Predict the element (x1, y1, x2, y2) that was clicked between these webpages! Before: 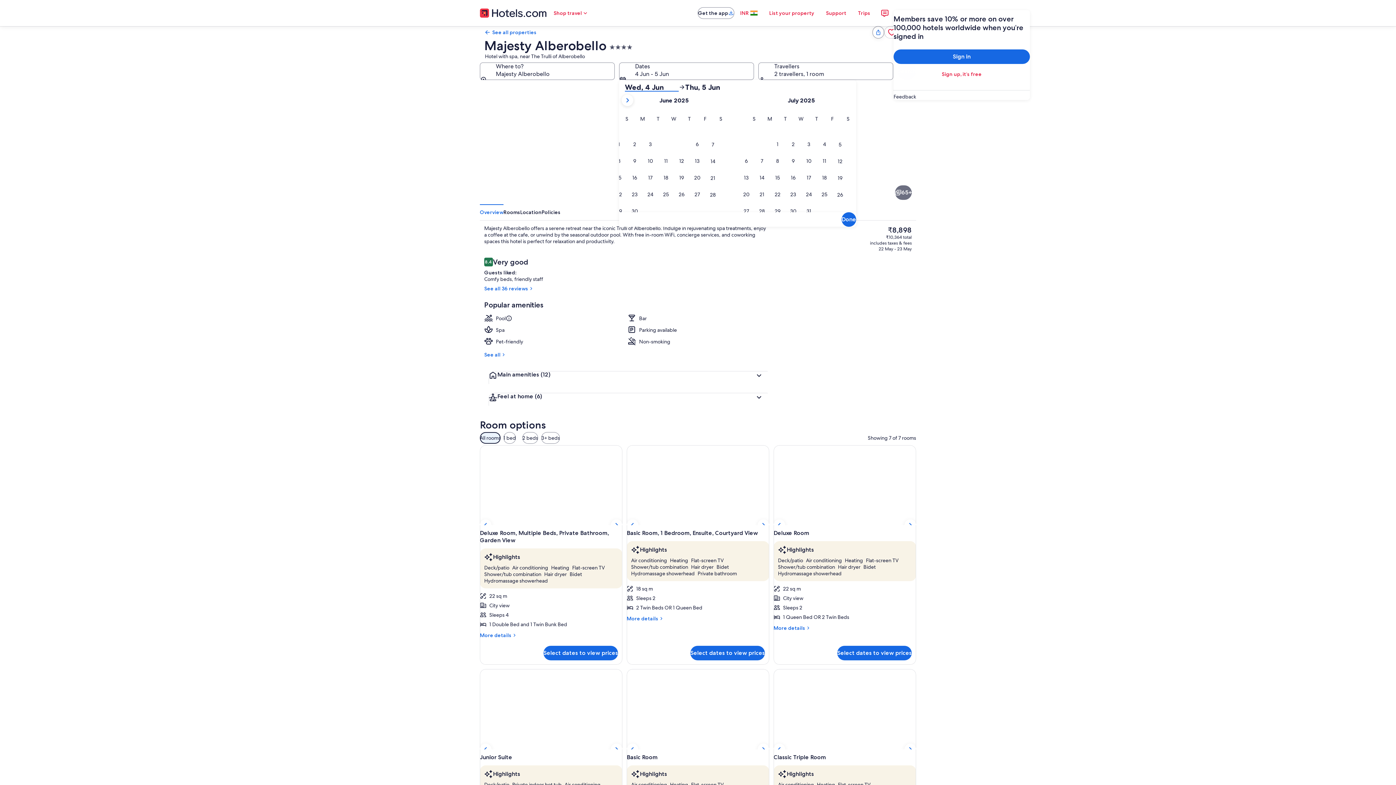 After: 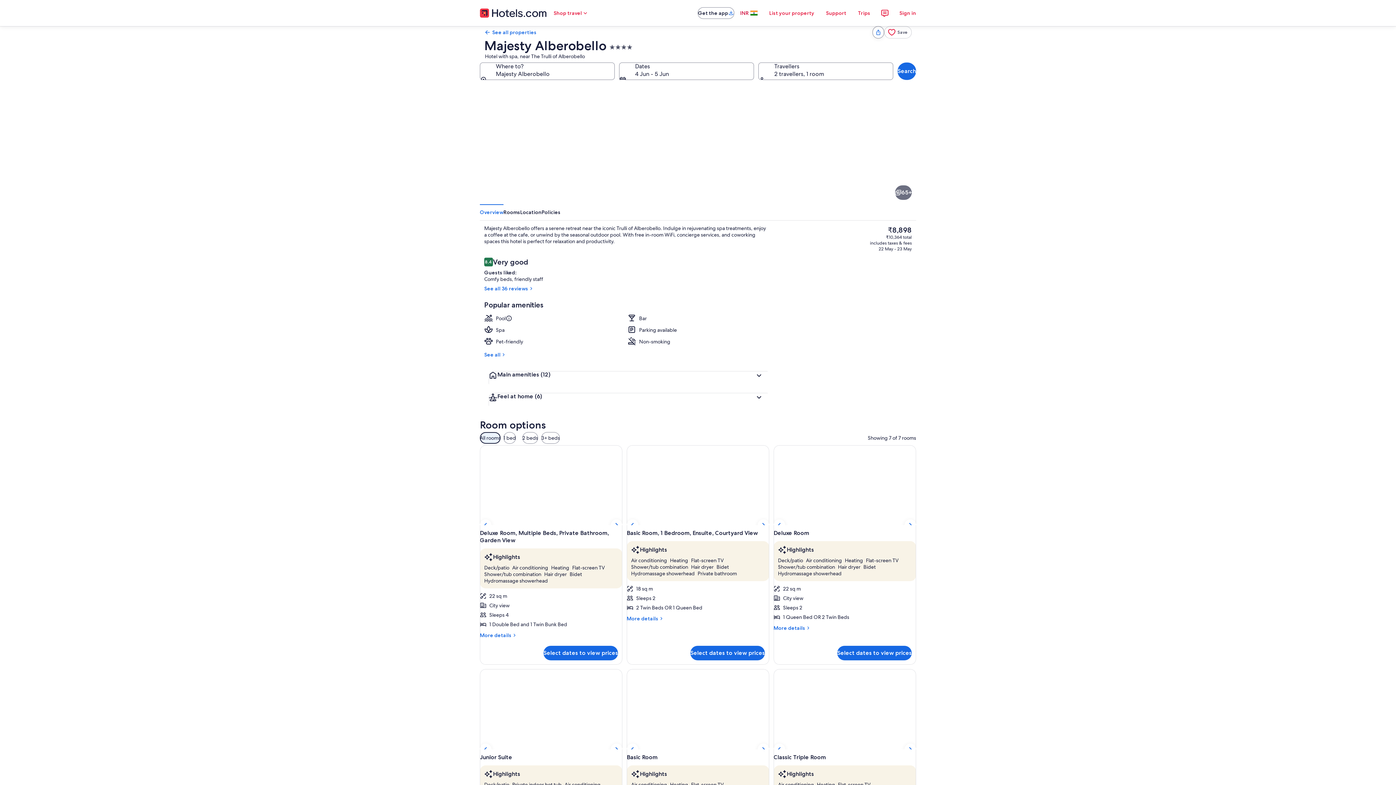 Action: bbox: (734, 5, 763, 20) label: INR